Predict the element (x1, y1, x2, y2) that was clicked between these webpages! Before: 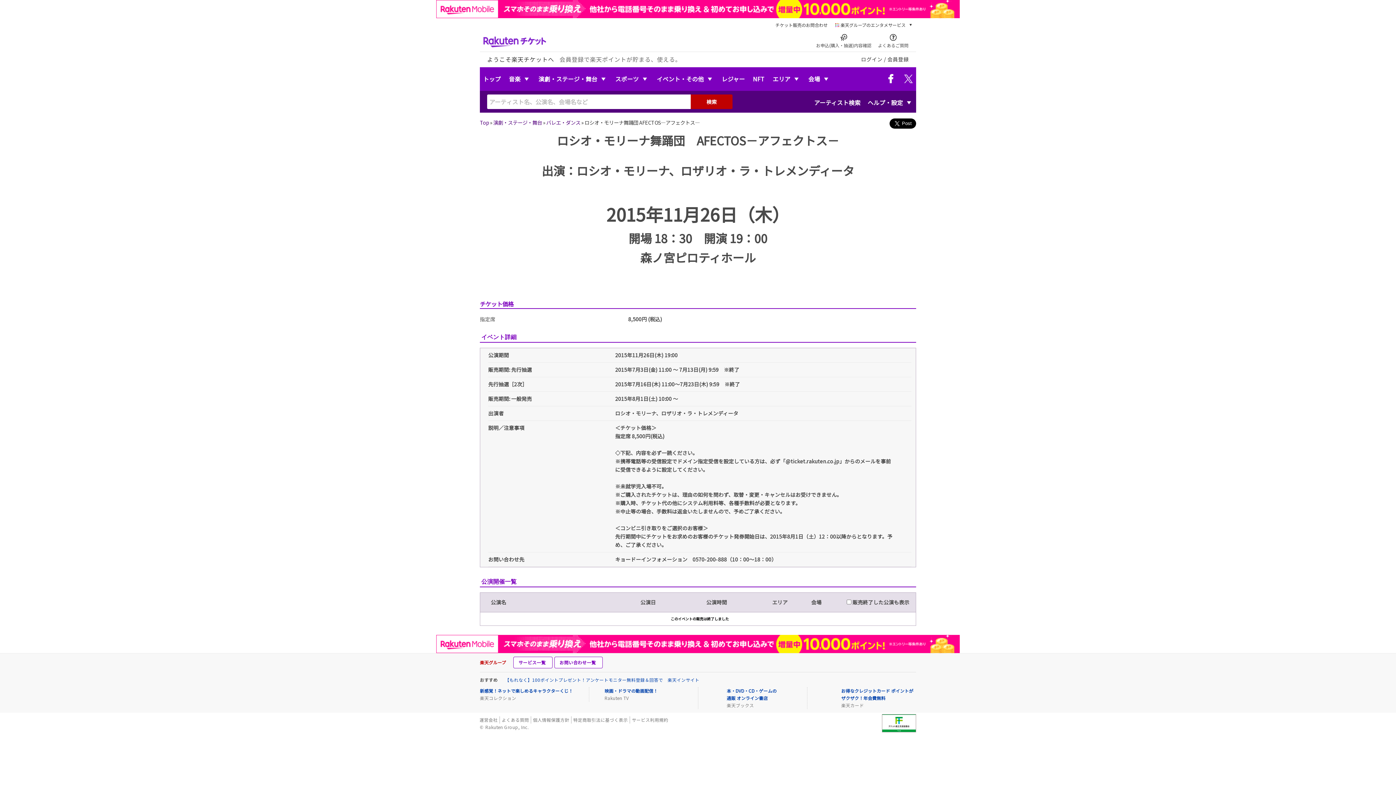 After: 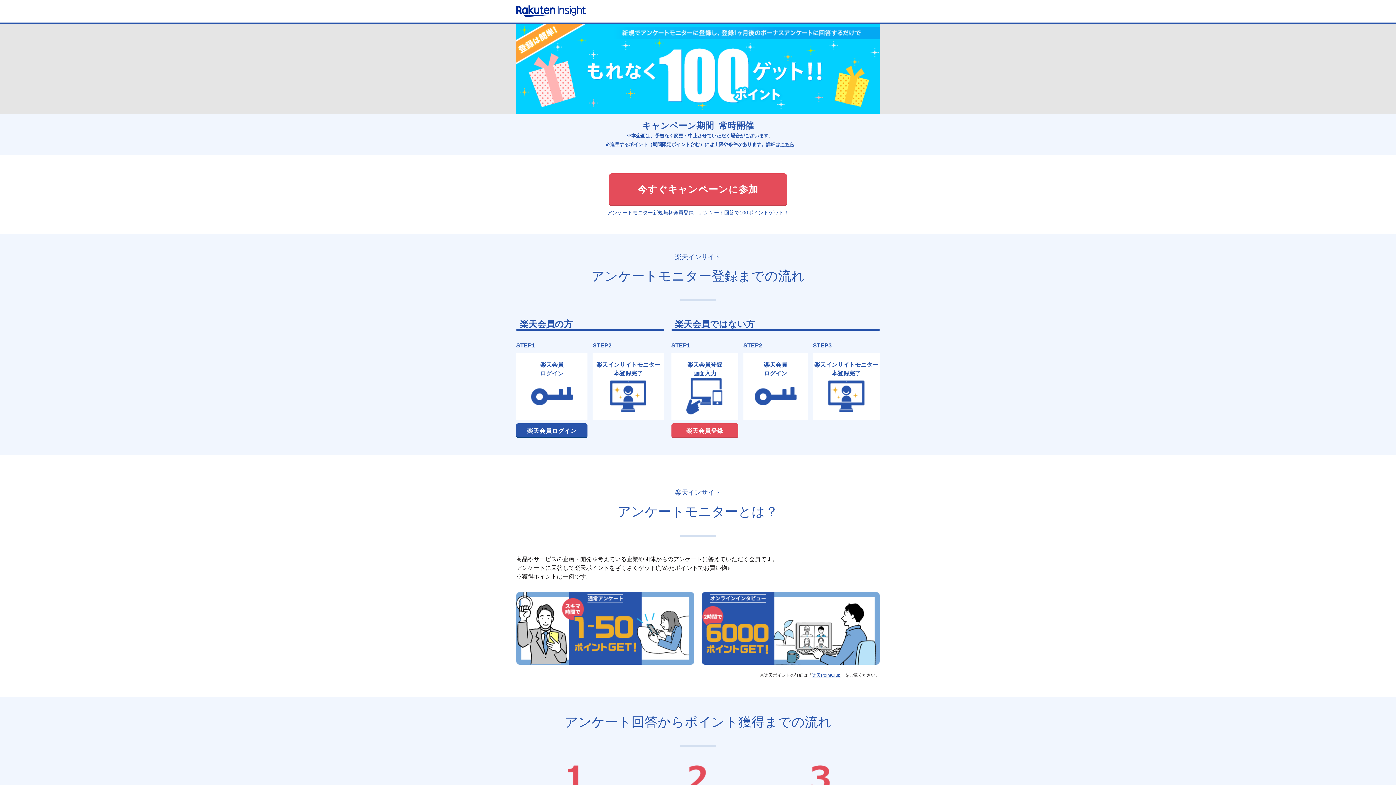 Action: label: 【もれなく】100ポイントプレゼント！アンケートモニター無料登録＆回答で　楽天インサイト bbox: (505, 677, 699, 683)